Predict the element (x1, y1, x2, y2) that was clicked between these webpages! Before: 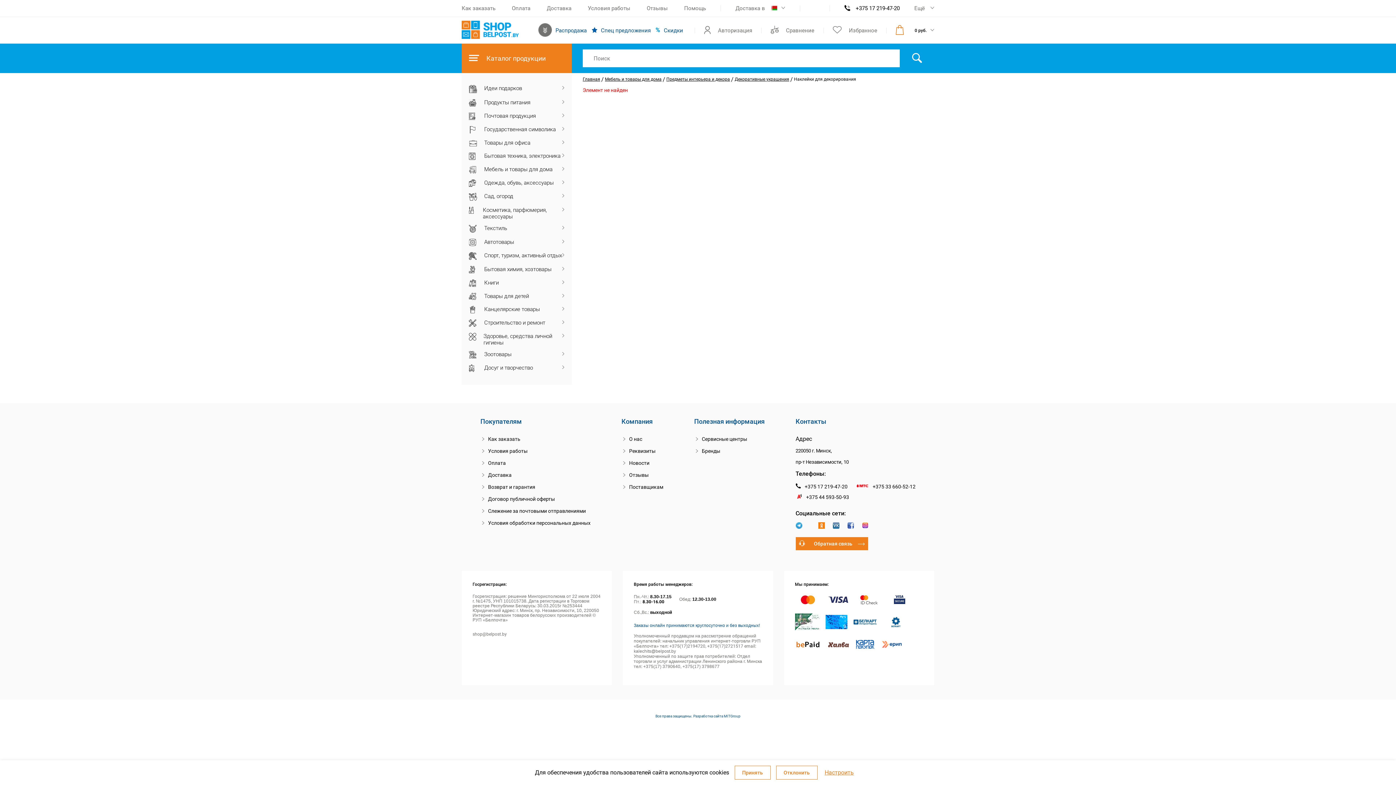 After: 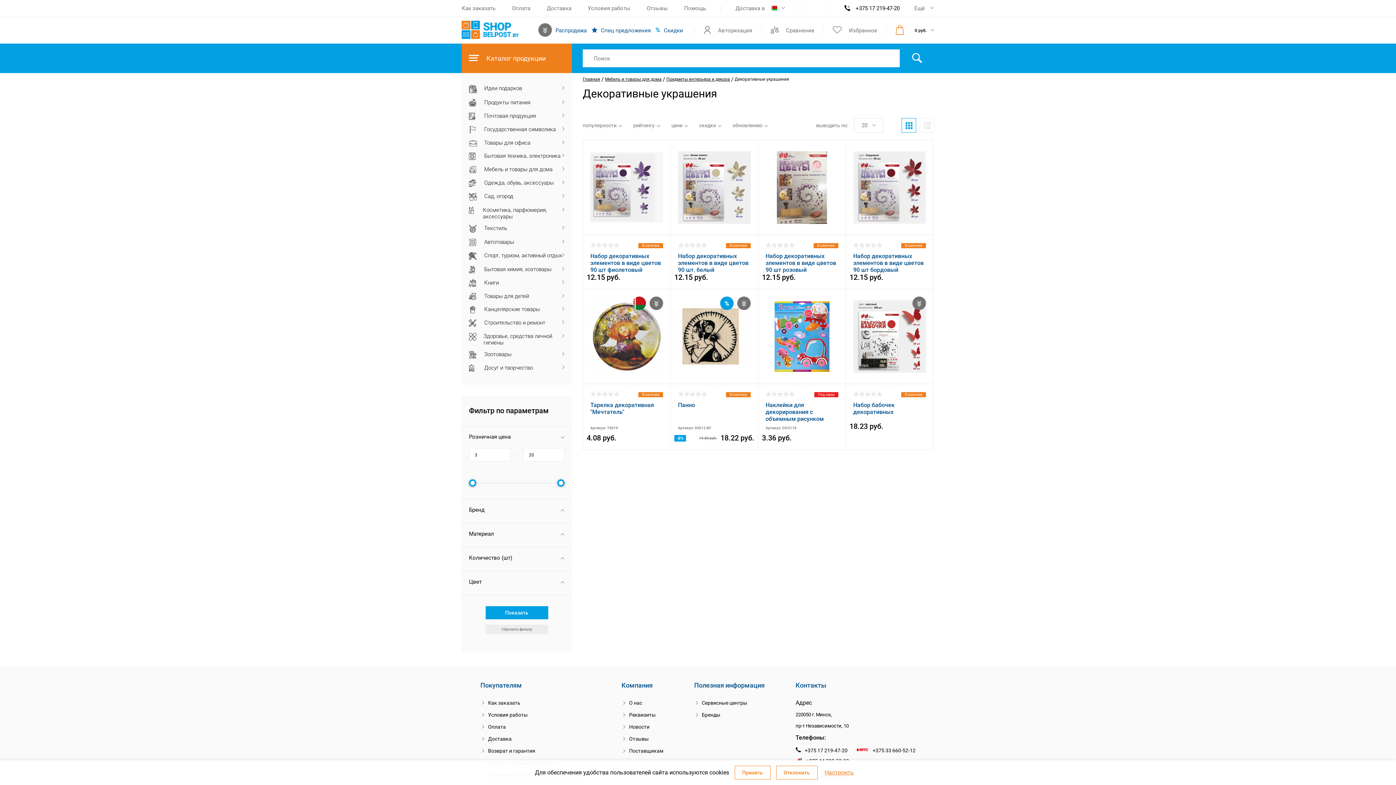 Action: label: Декоративные украшения bbox: (734, 76, 789, 81)